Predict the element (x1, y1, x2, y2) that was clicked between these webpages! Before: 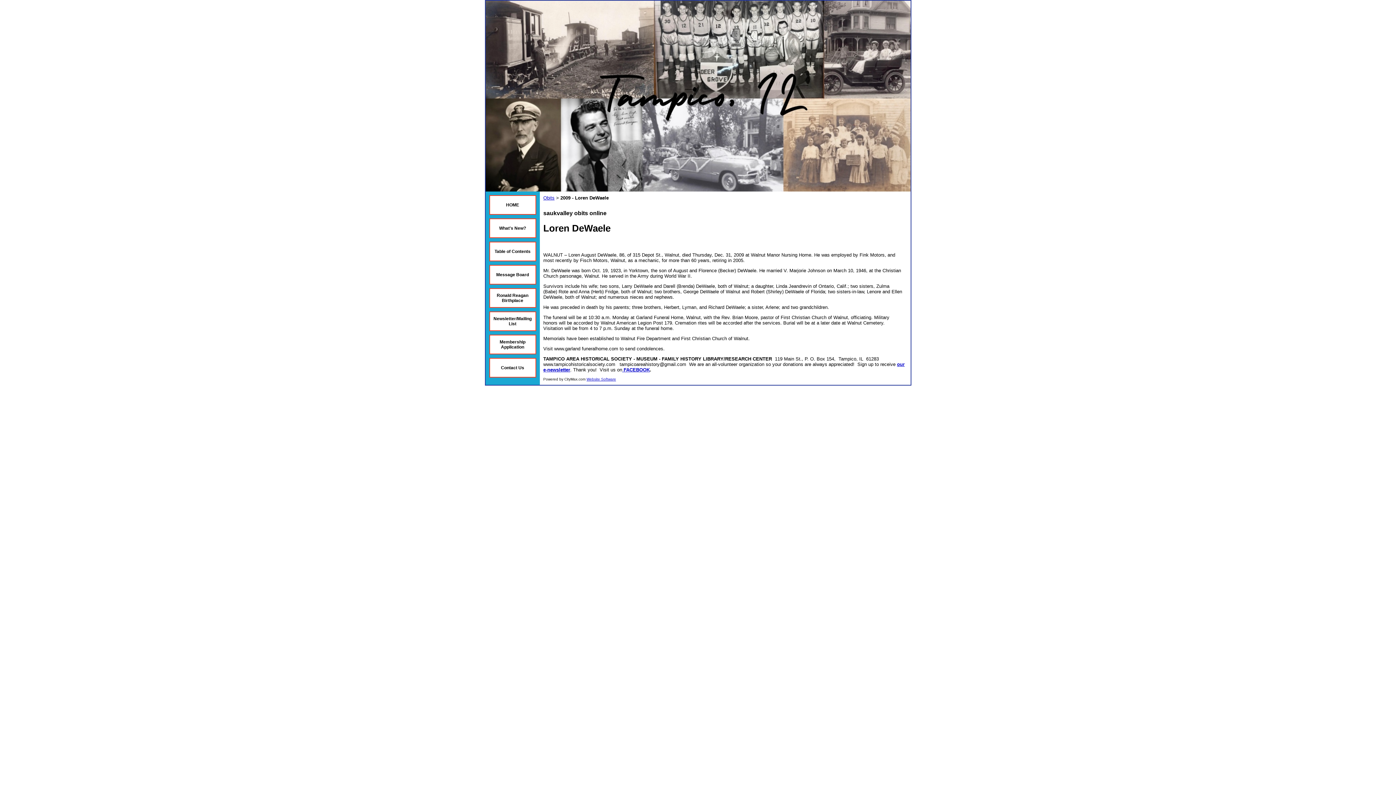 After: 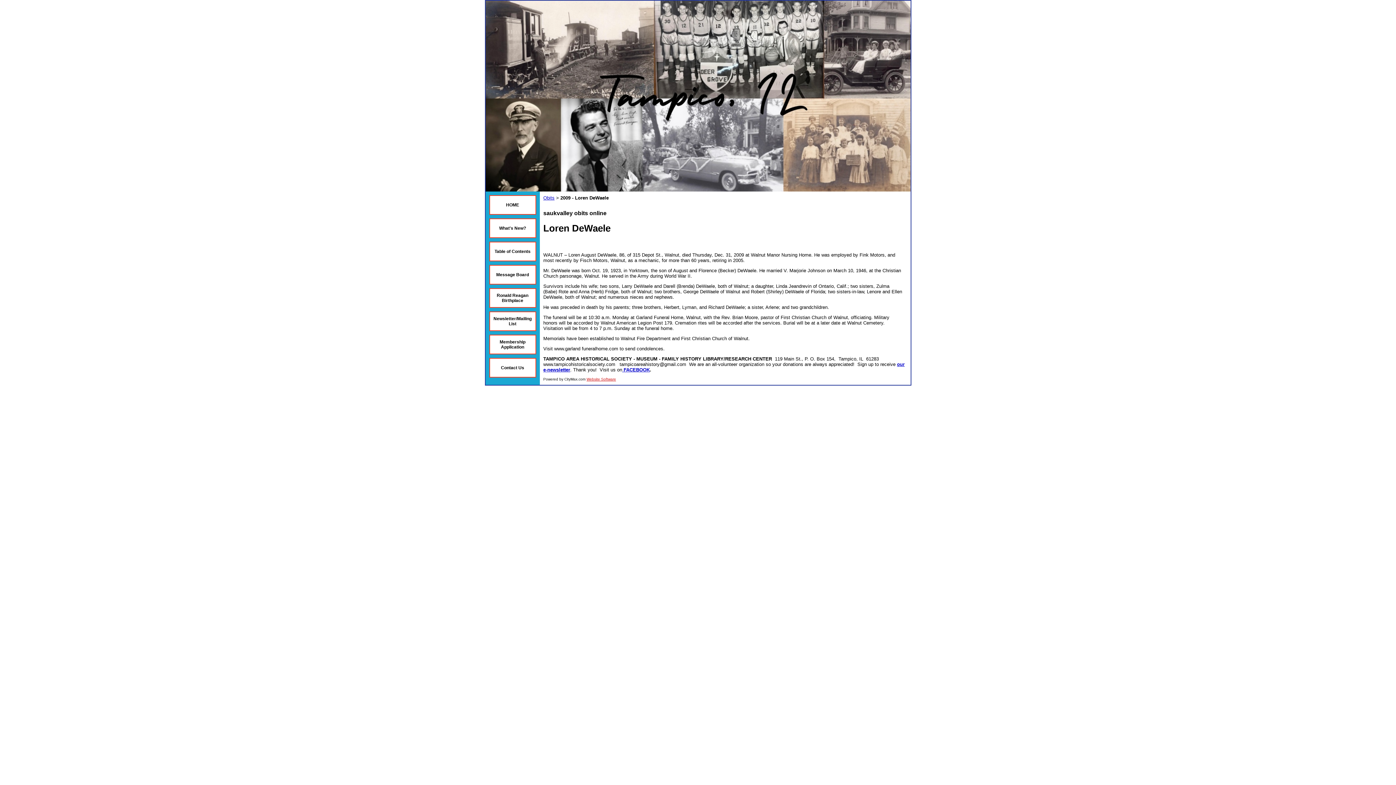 Action: label: Website Software bbox: (586, 377, 616, 381)